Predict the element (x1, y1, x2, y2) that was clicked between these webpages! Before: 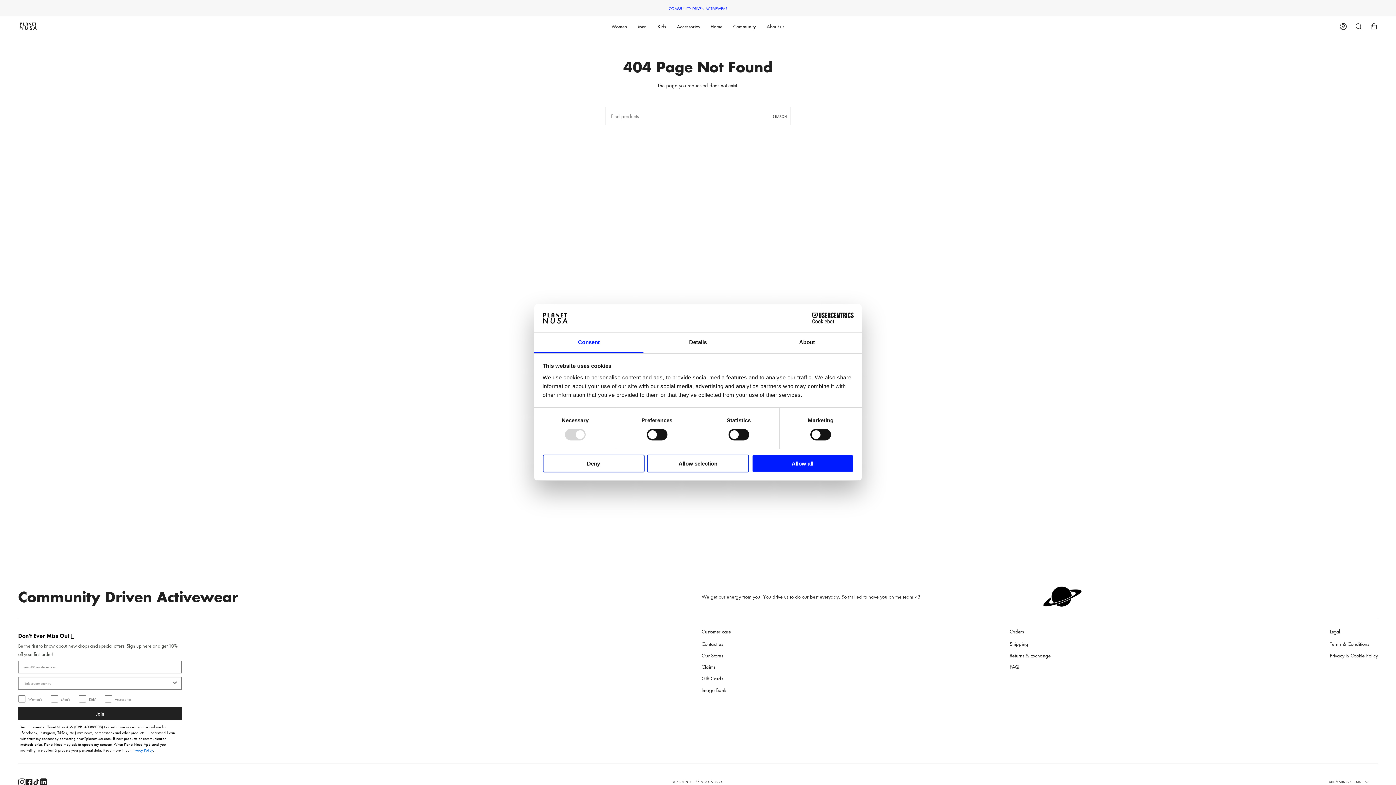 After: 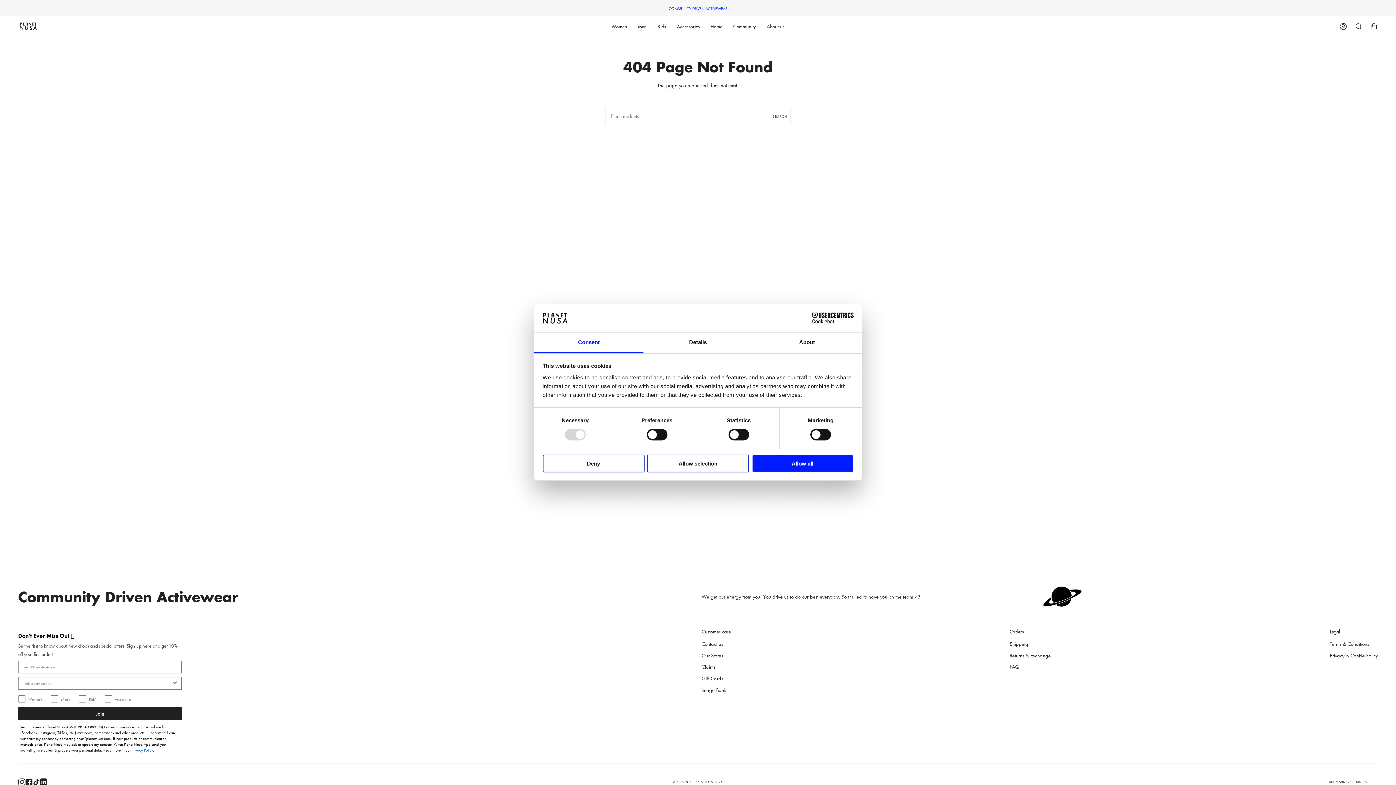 Action: bbox: (18, 778, 25, 785) label: Instagram